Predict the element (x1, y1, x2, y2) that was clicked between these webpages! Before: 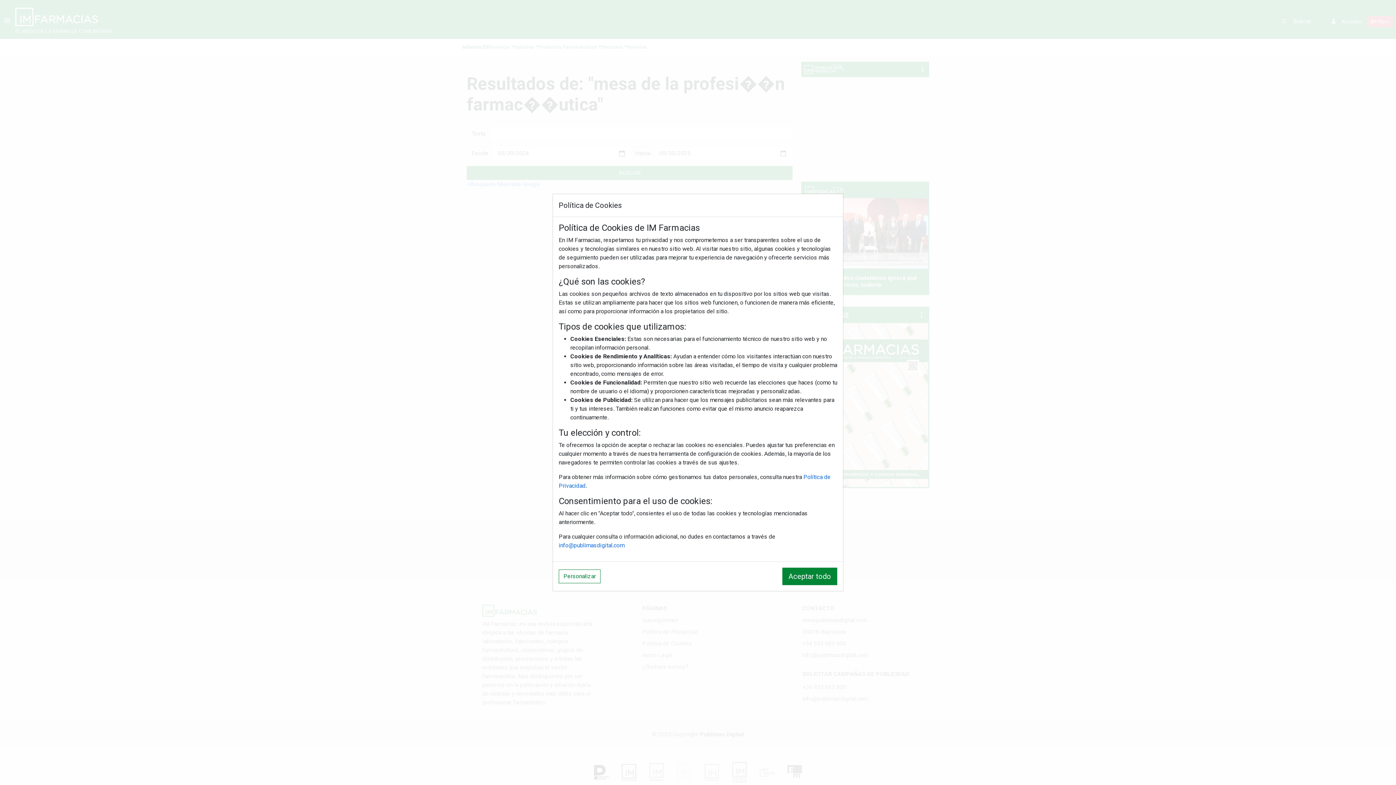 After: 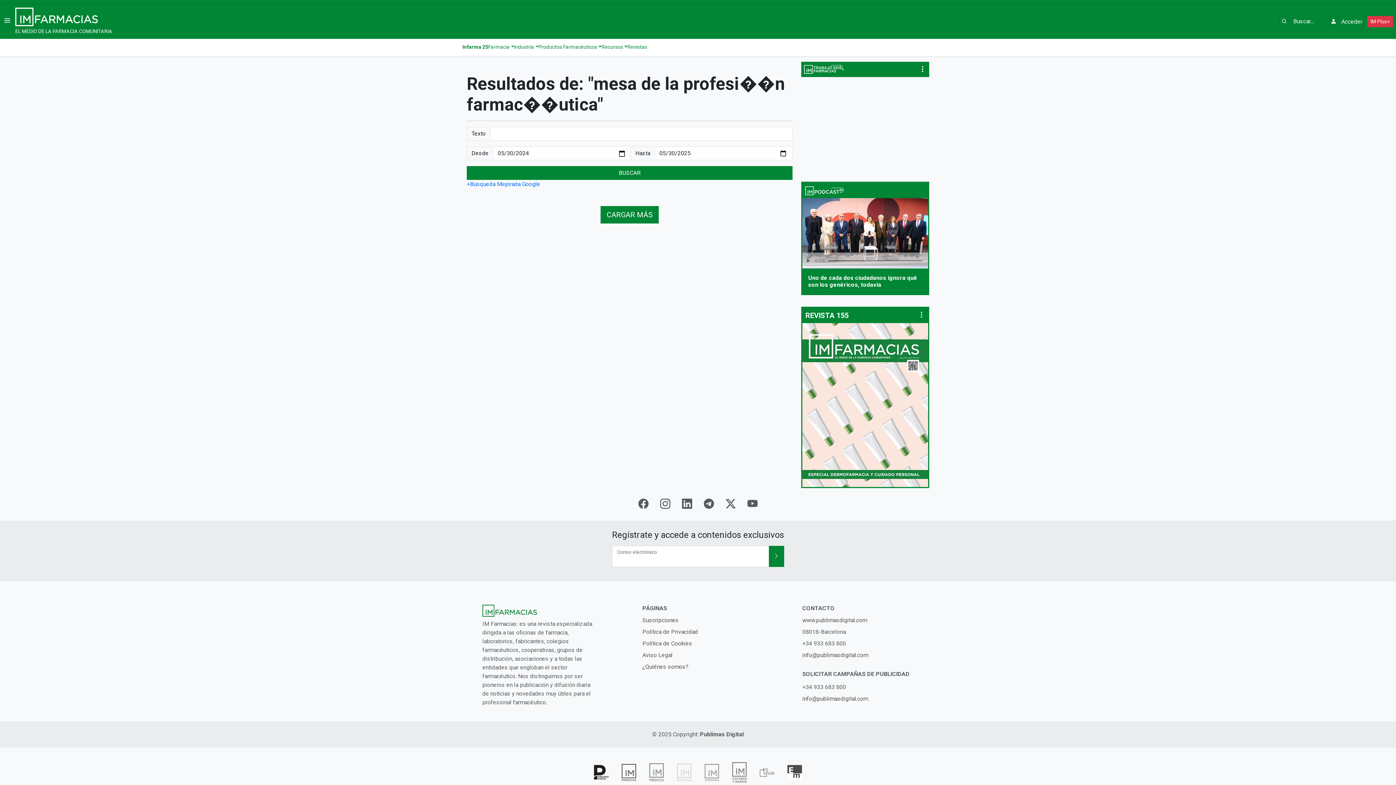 Action: bbox: (782, 568, 837, 585) label: Aceptar todo